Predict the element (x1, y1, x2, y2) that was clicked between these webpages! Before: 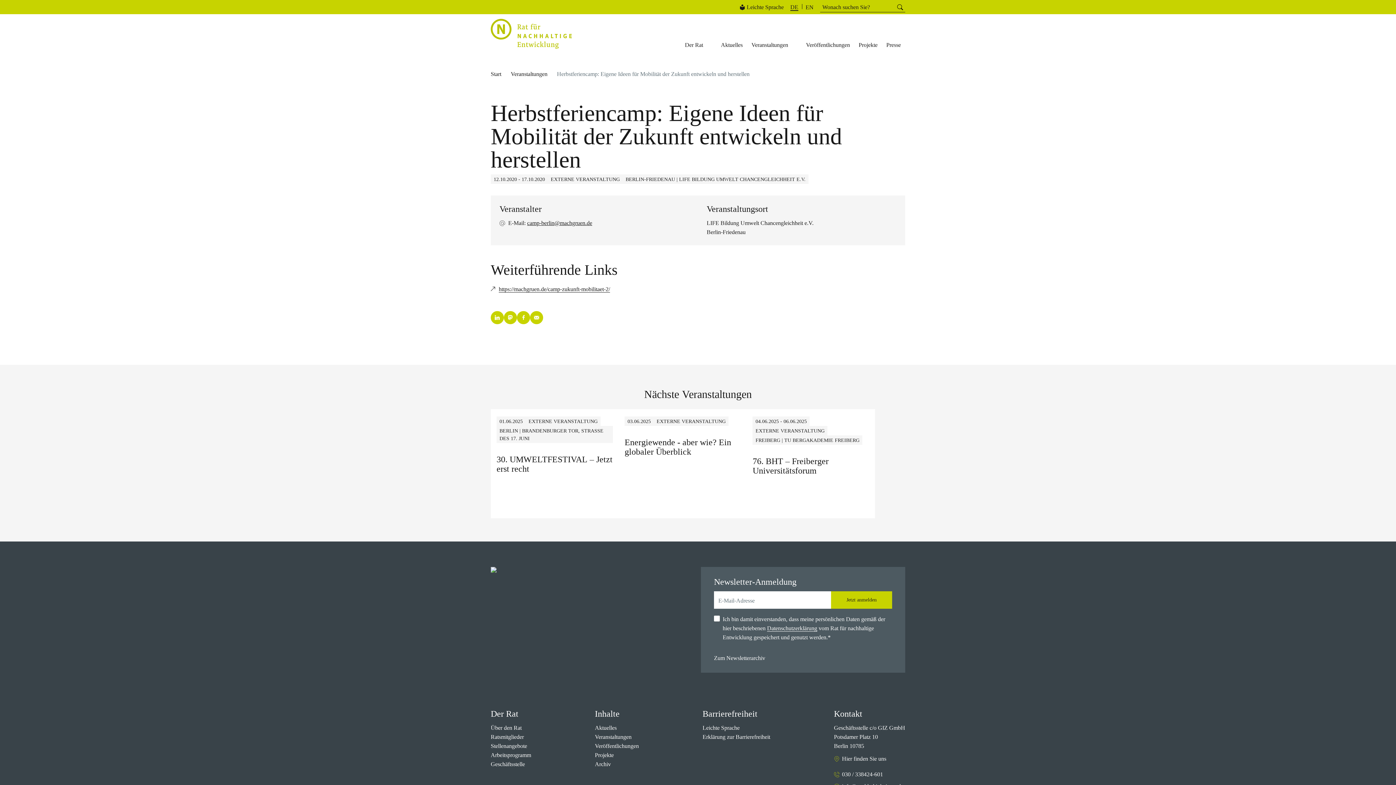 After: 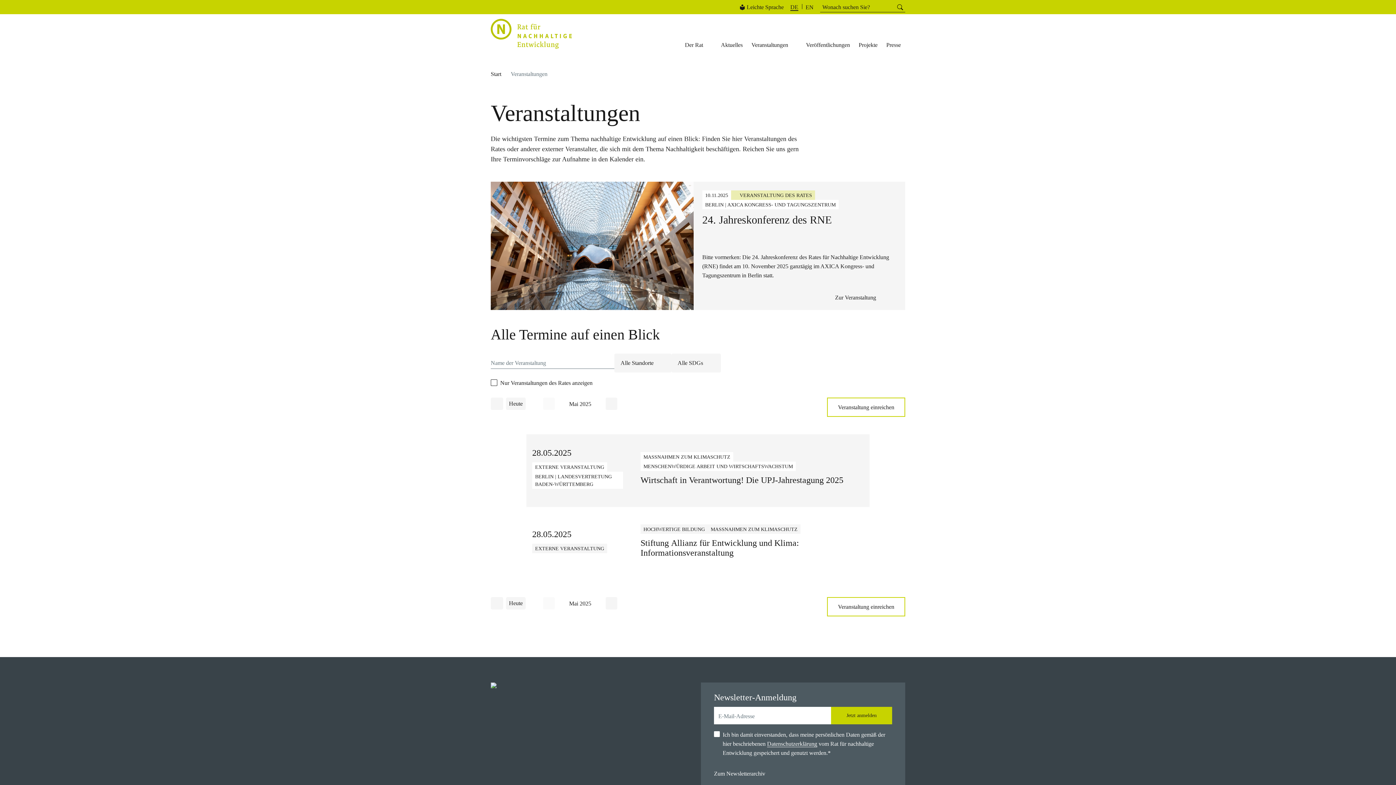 Action: label: Veranstaltungen bbox: (595, 734, 631, 740)